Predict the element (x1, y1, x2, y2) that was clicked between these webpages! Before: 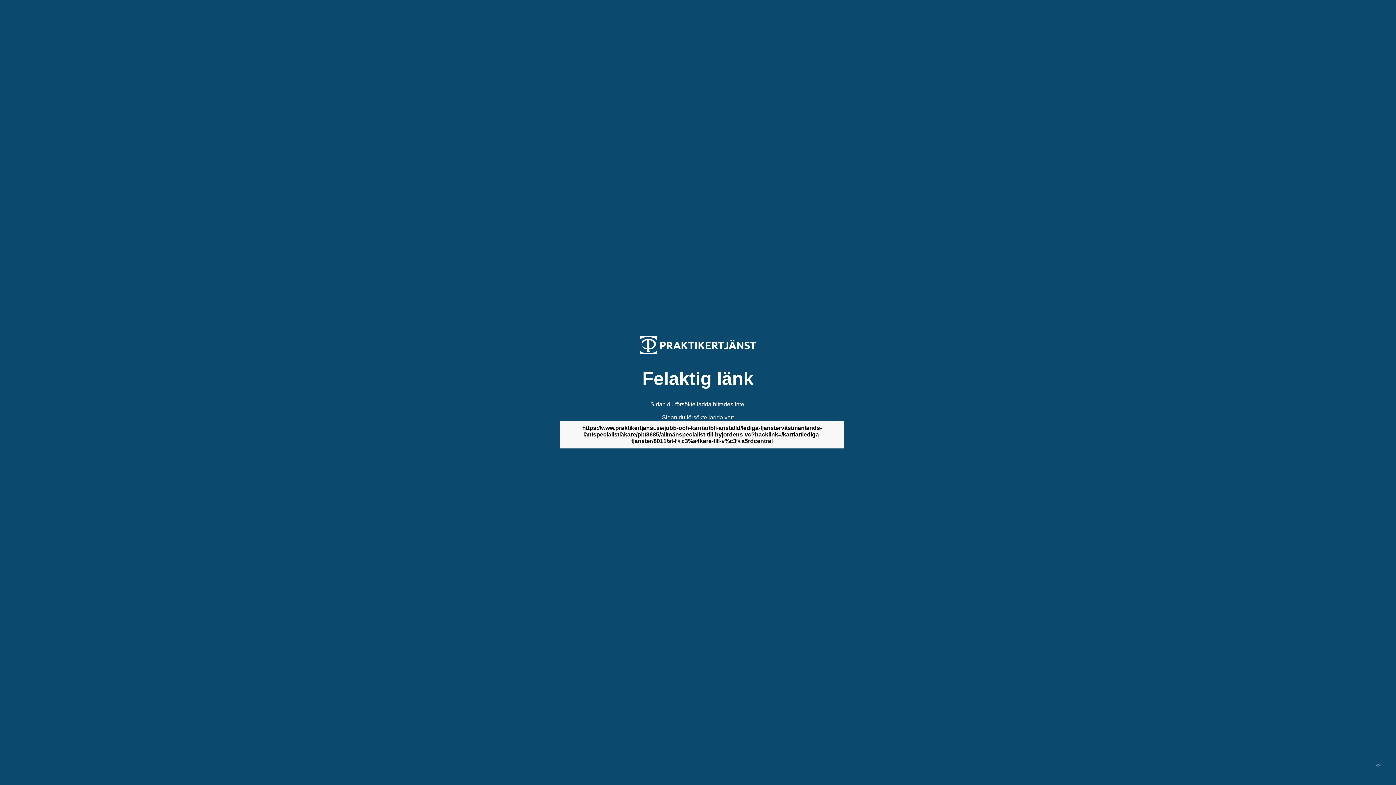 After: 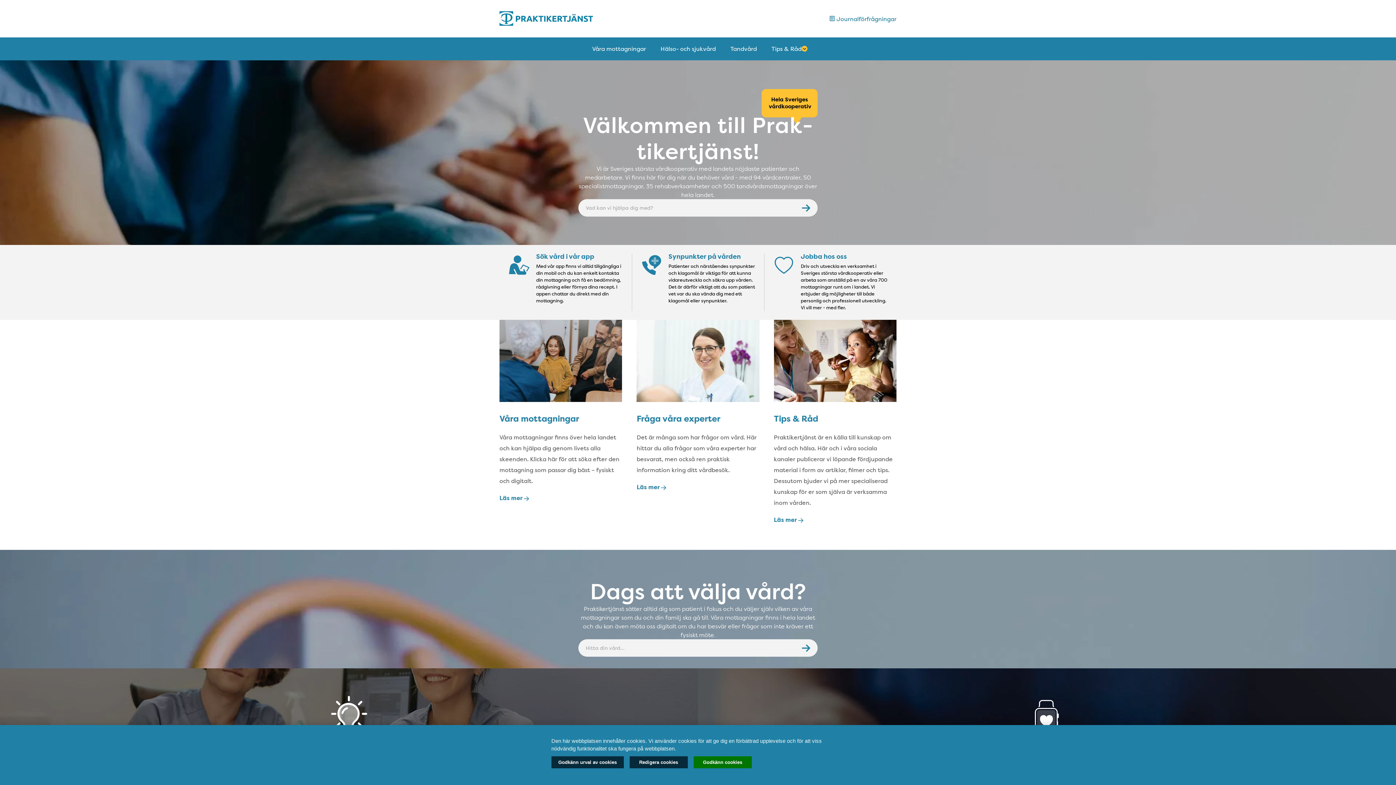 Action: bbox: (640, 349, 756, 355)